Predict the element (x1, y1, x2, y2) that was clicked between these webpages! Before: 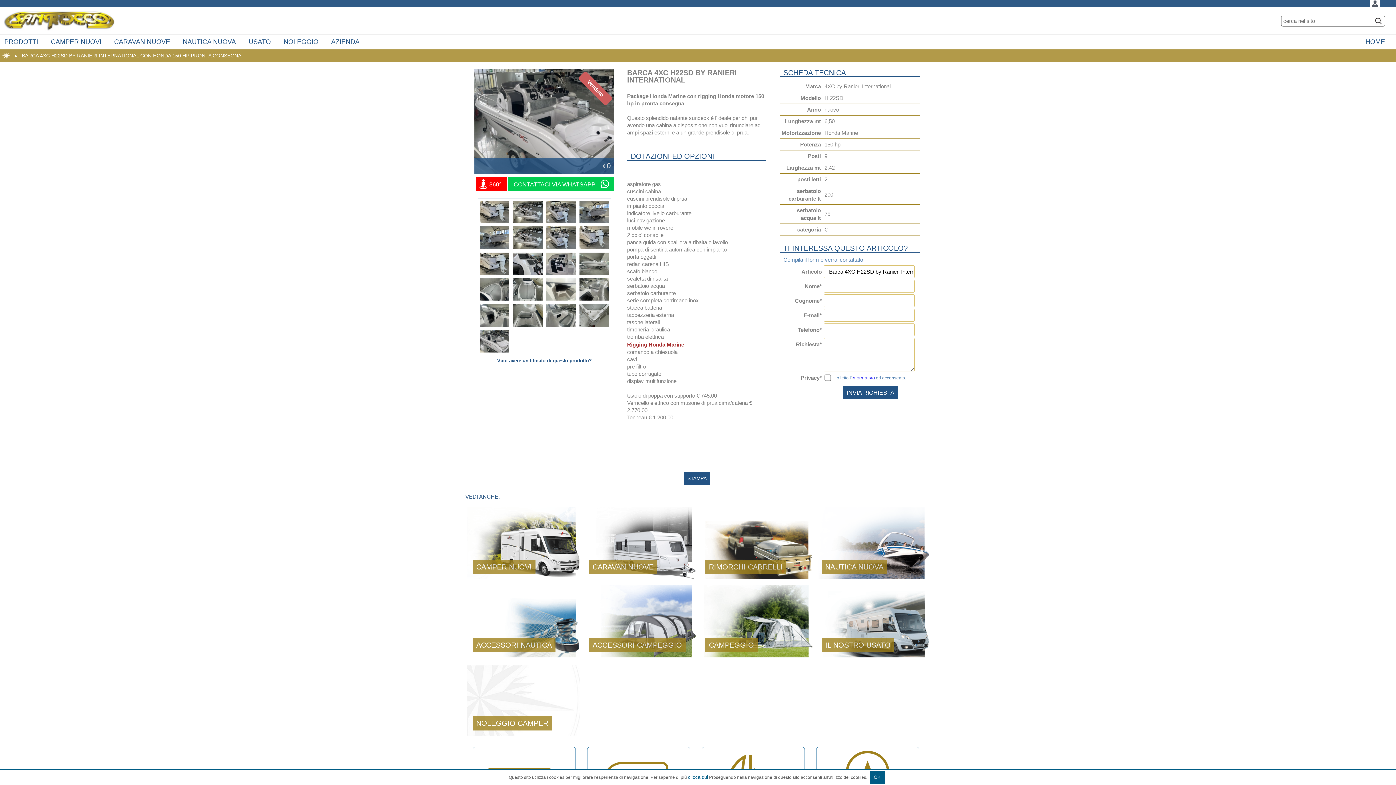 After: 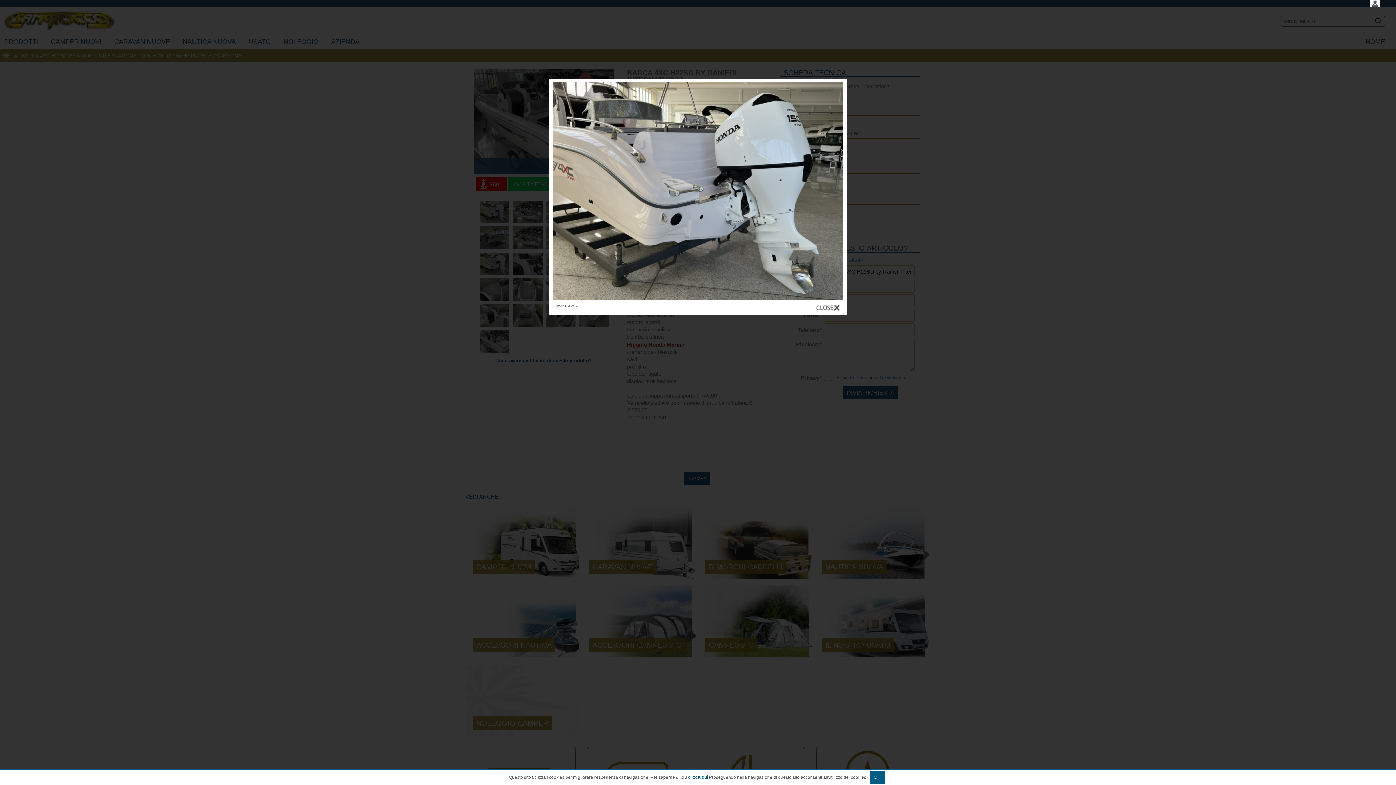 Action: bbox: (480, 259, 509, 266)